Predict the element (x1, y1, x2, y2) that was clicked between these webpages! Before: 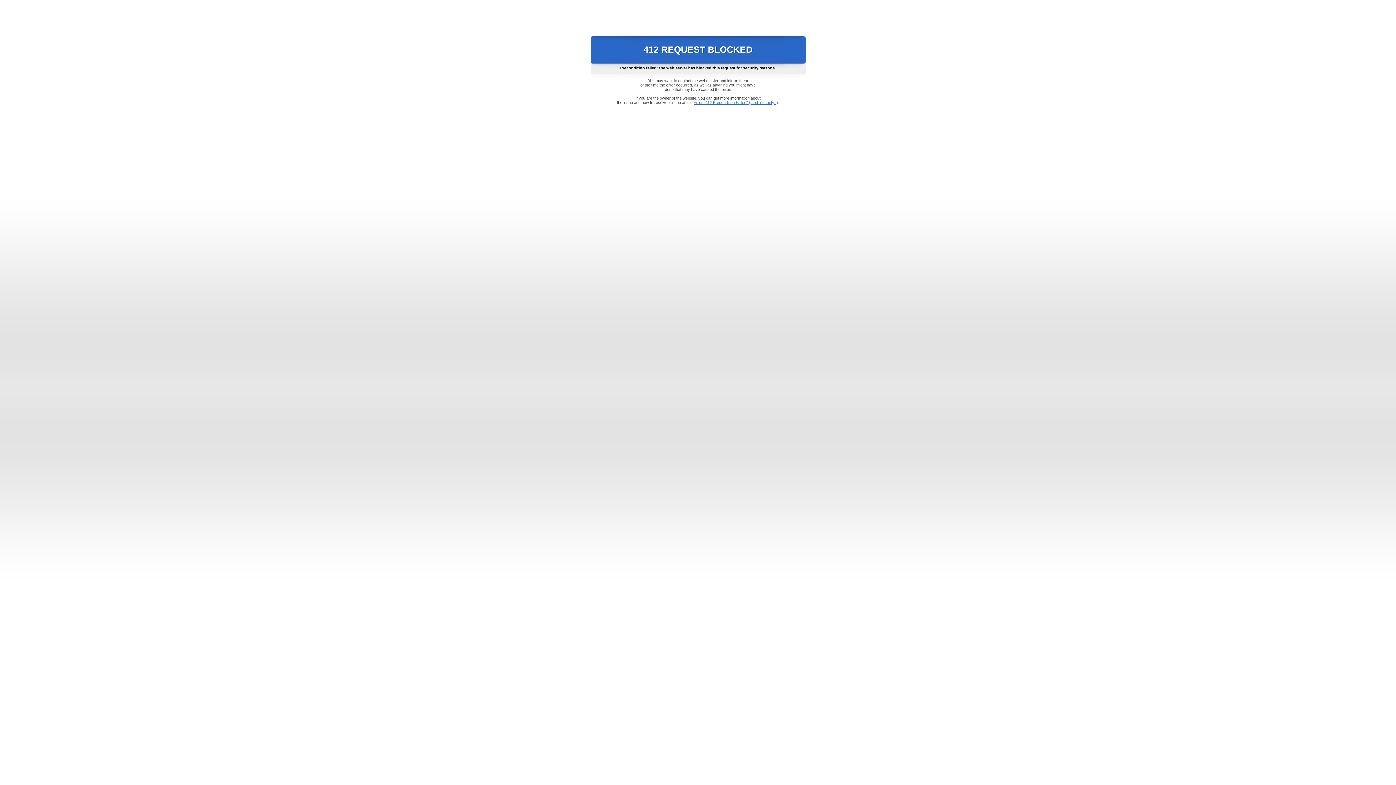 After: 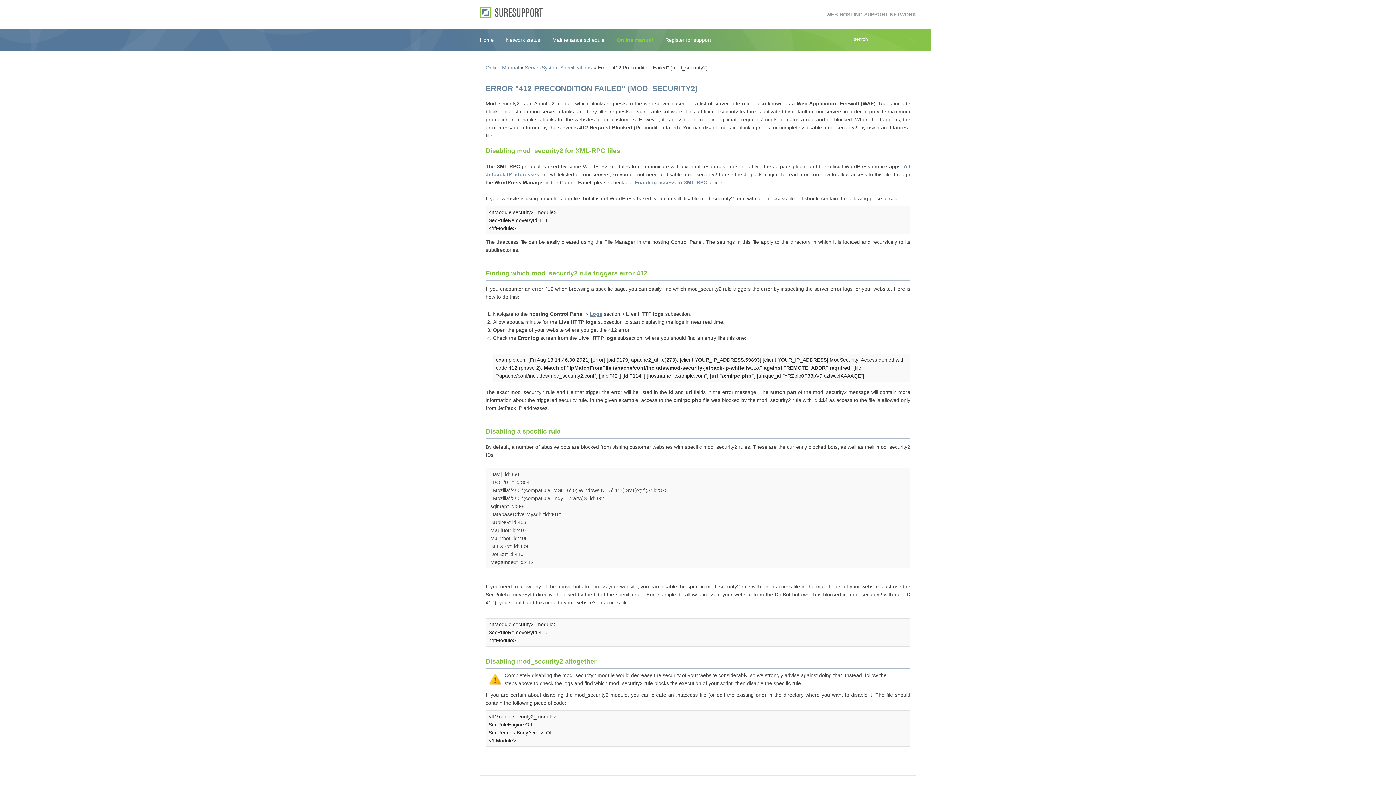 Action: bbox: (693, 100, 778, 104) label: Error "412 Precondition Failed" (mod_security2)